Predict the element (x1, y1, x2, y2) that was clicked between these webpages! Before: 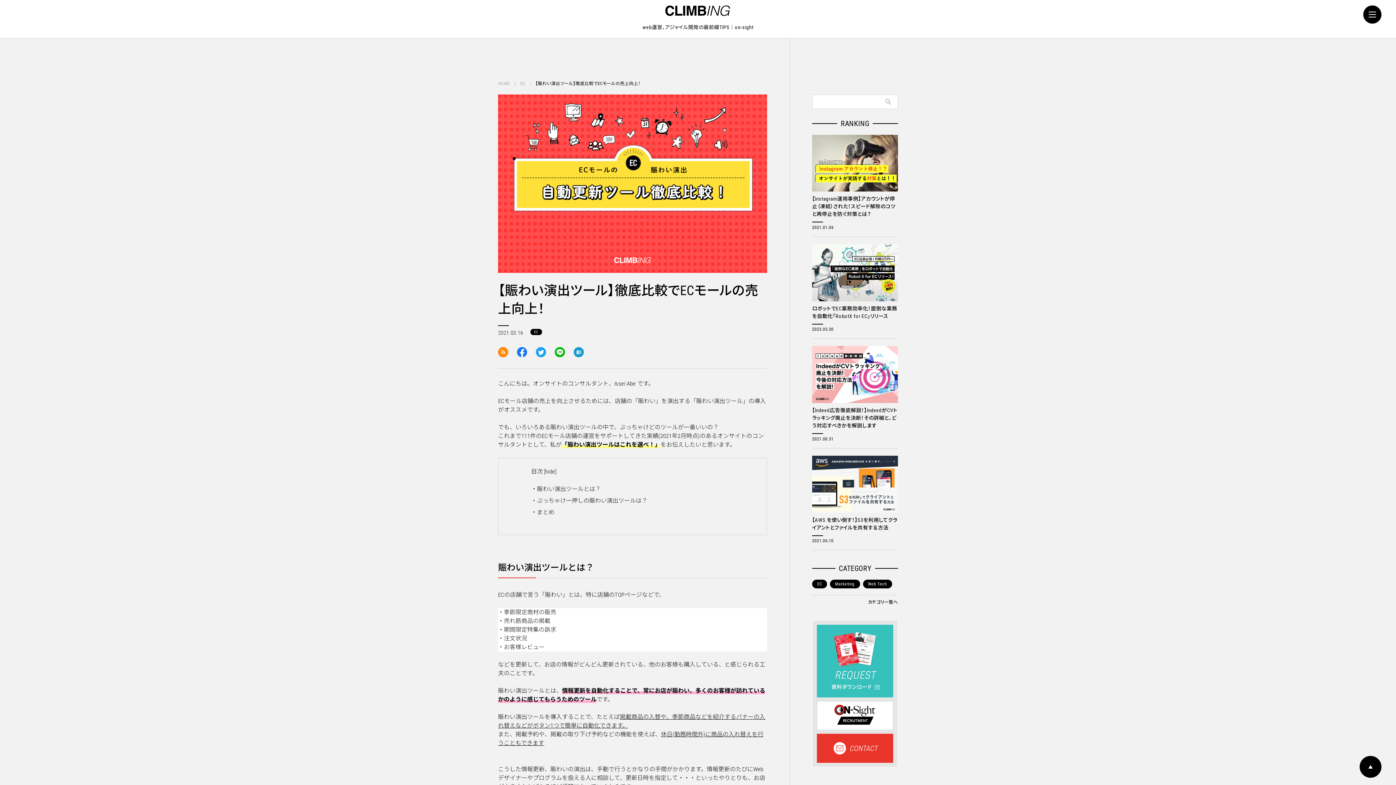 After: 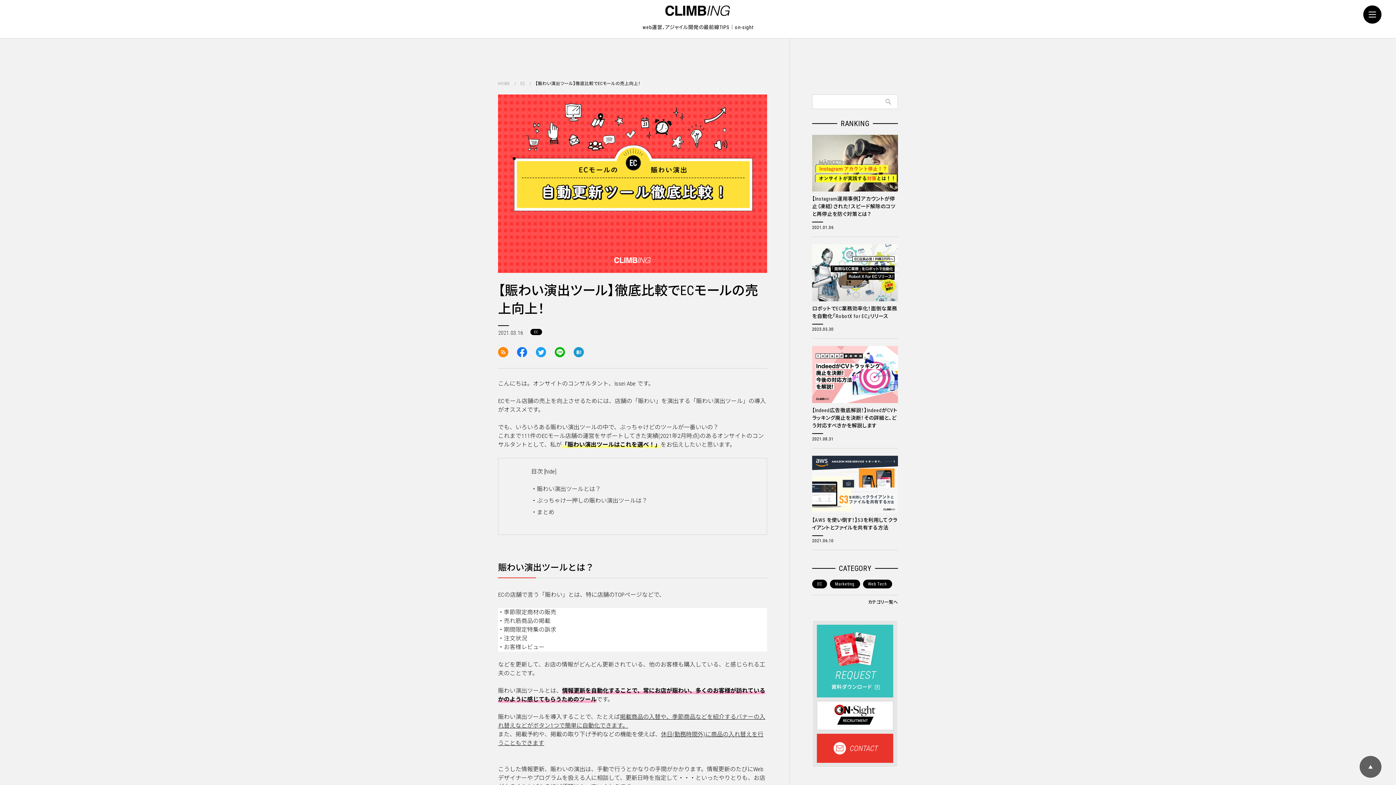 Action: bbox: (1360, 756, 1381, 778)